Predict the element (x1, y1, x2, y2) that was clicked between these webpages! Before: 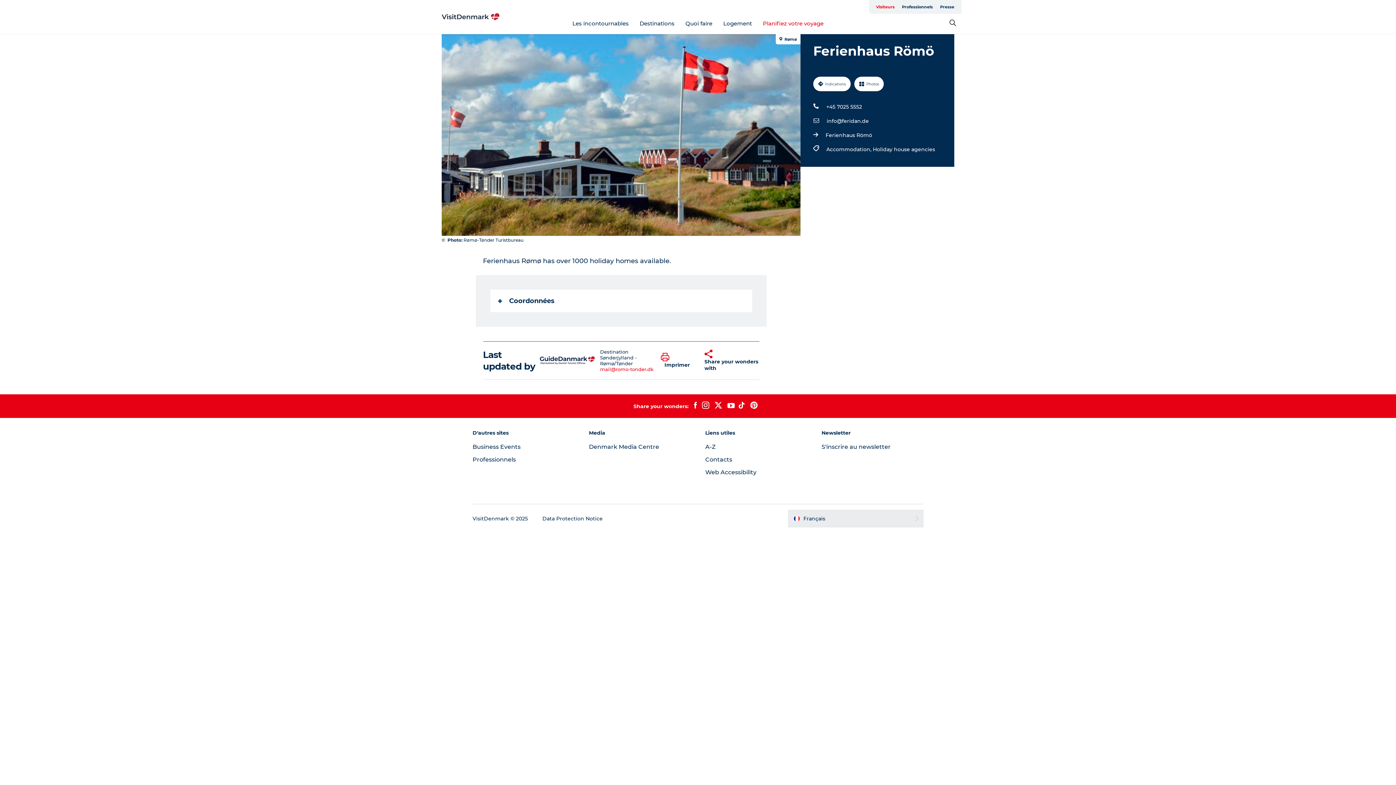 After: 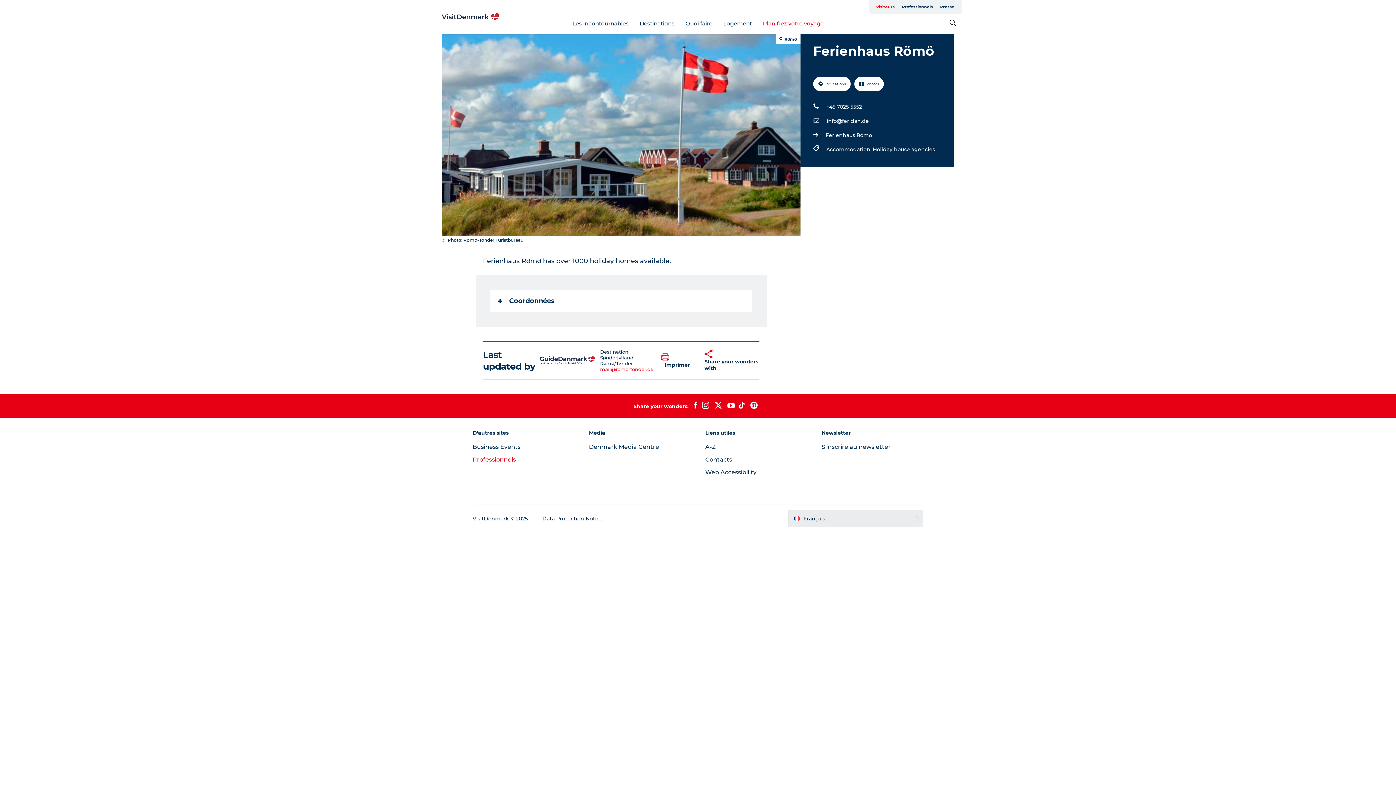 Action: bbox: (472, 456, 516, 463) label: Professionnels